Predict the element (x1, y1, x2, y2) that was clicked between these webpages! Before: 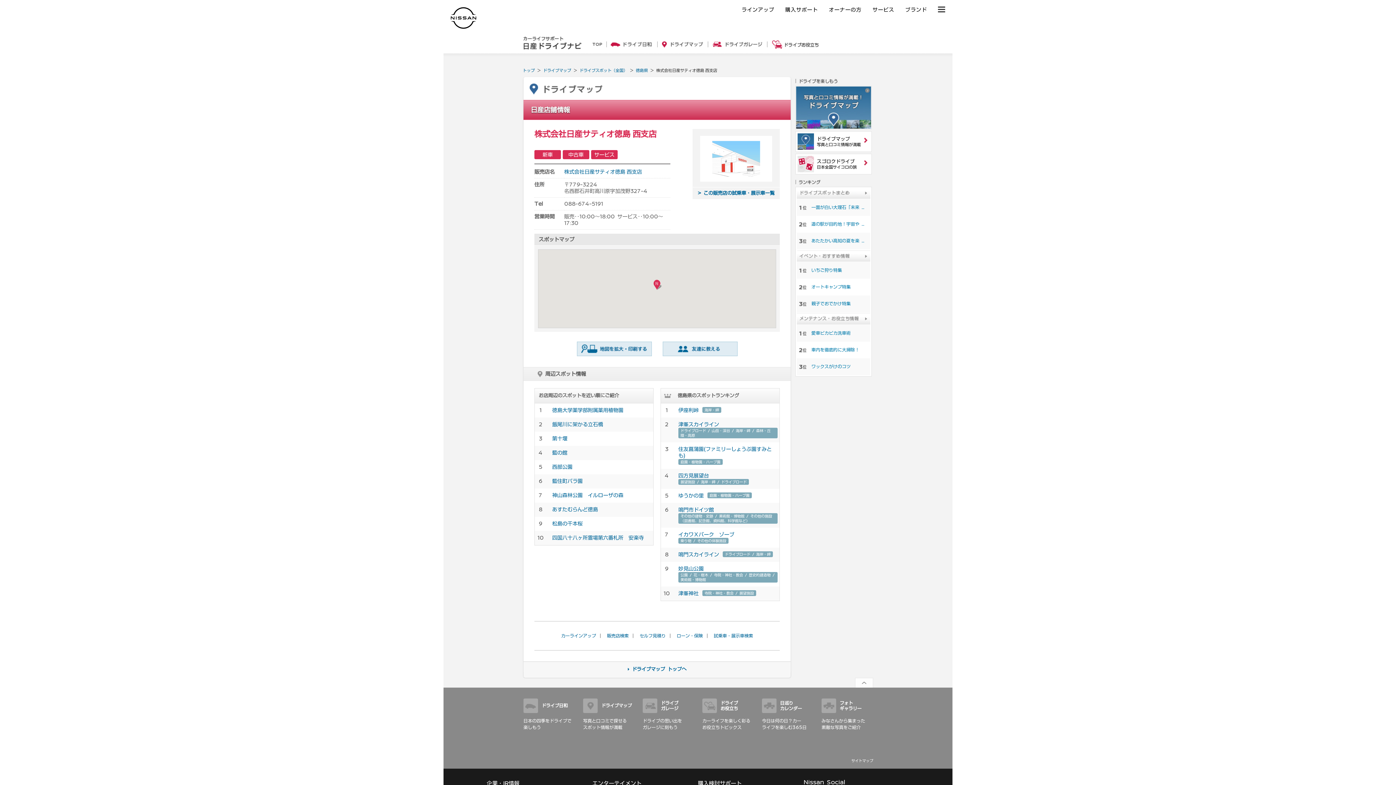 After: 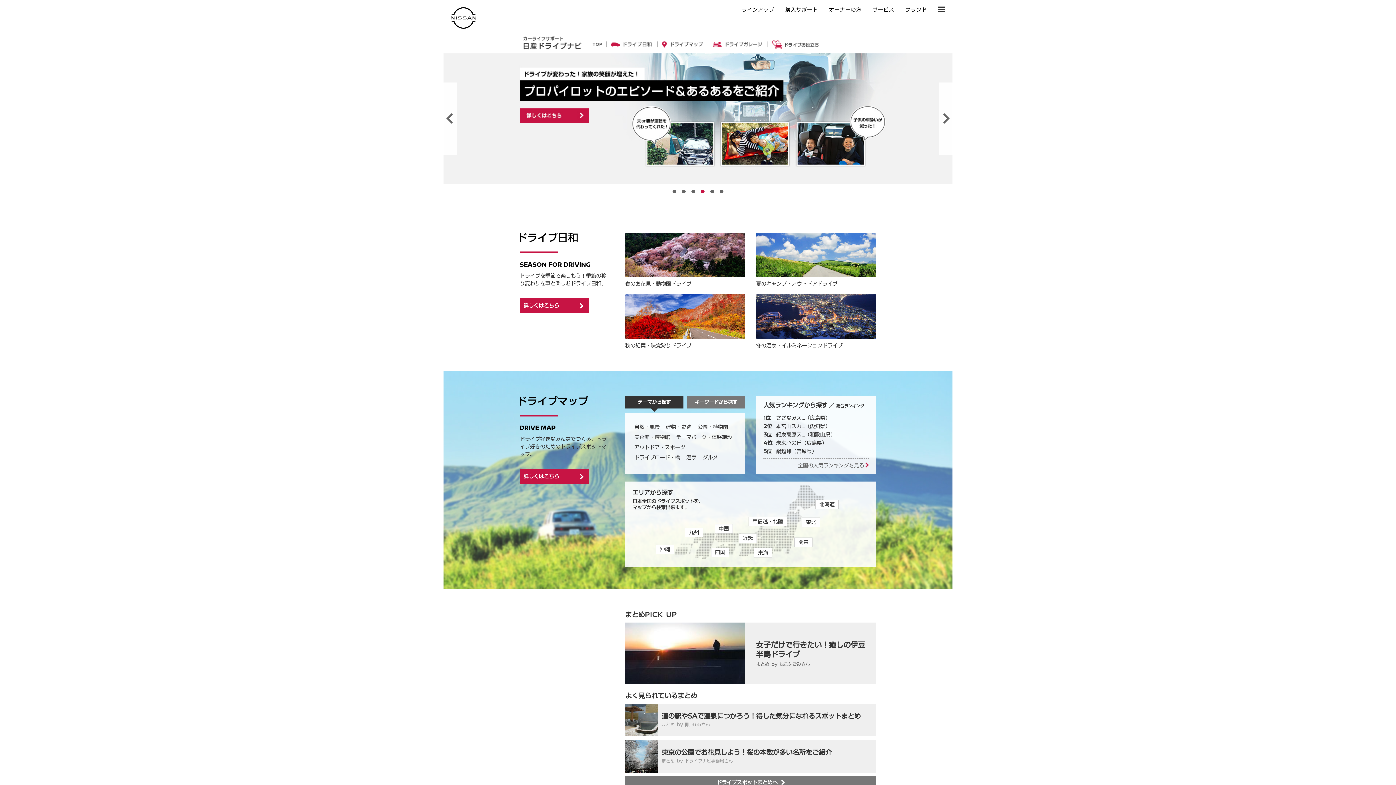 Action: bbox: (523, 45, 581, 49)